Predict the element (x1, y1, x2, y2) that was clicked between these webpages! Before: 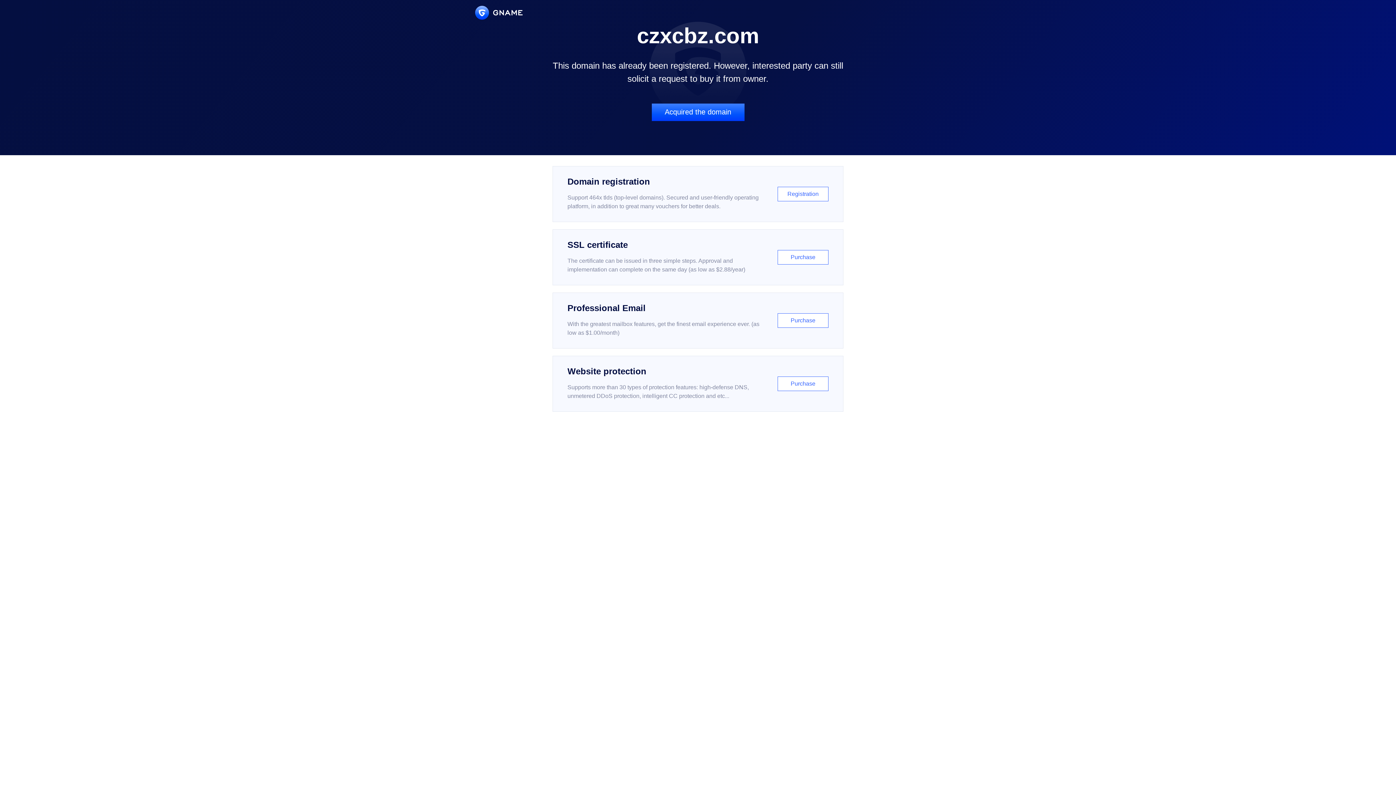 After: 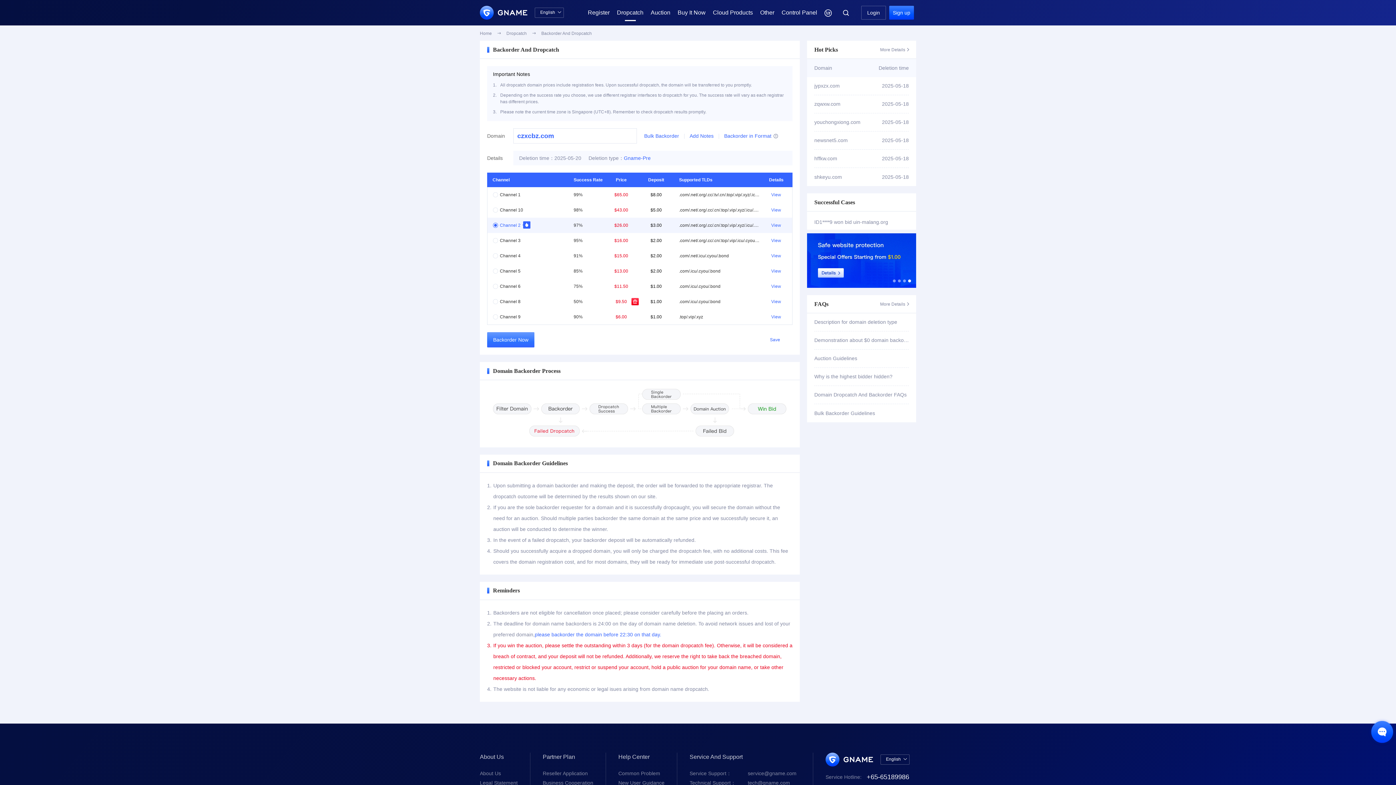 Action: label: Acquired the domain bbox: (651, 103, 744, 121)